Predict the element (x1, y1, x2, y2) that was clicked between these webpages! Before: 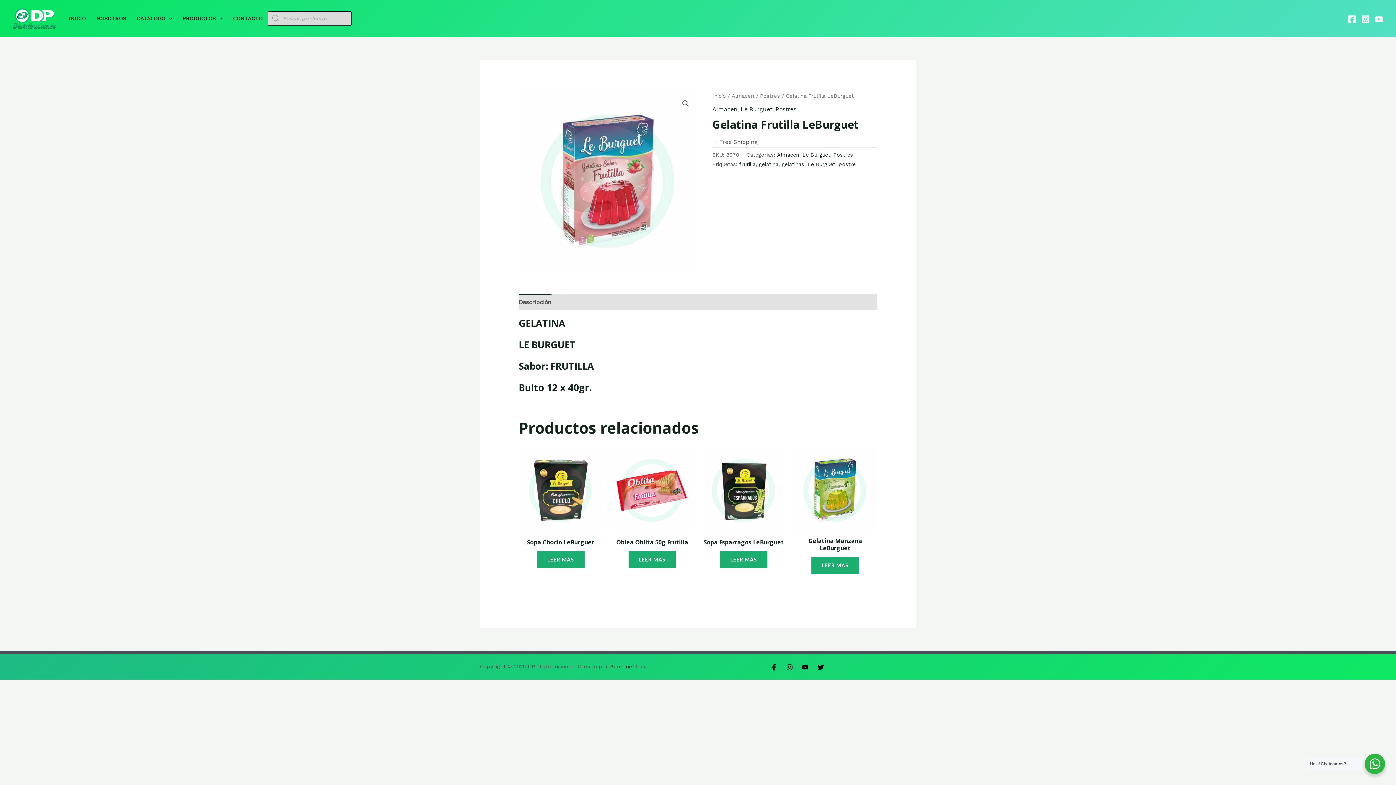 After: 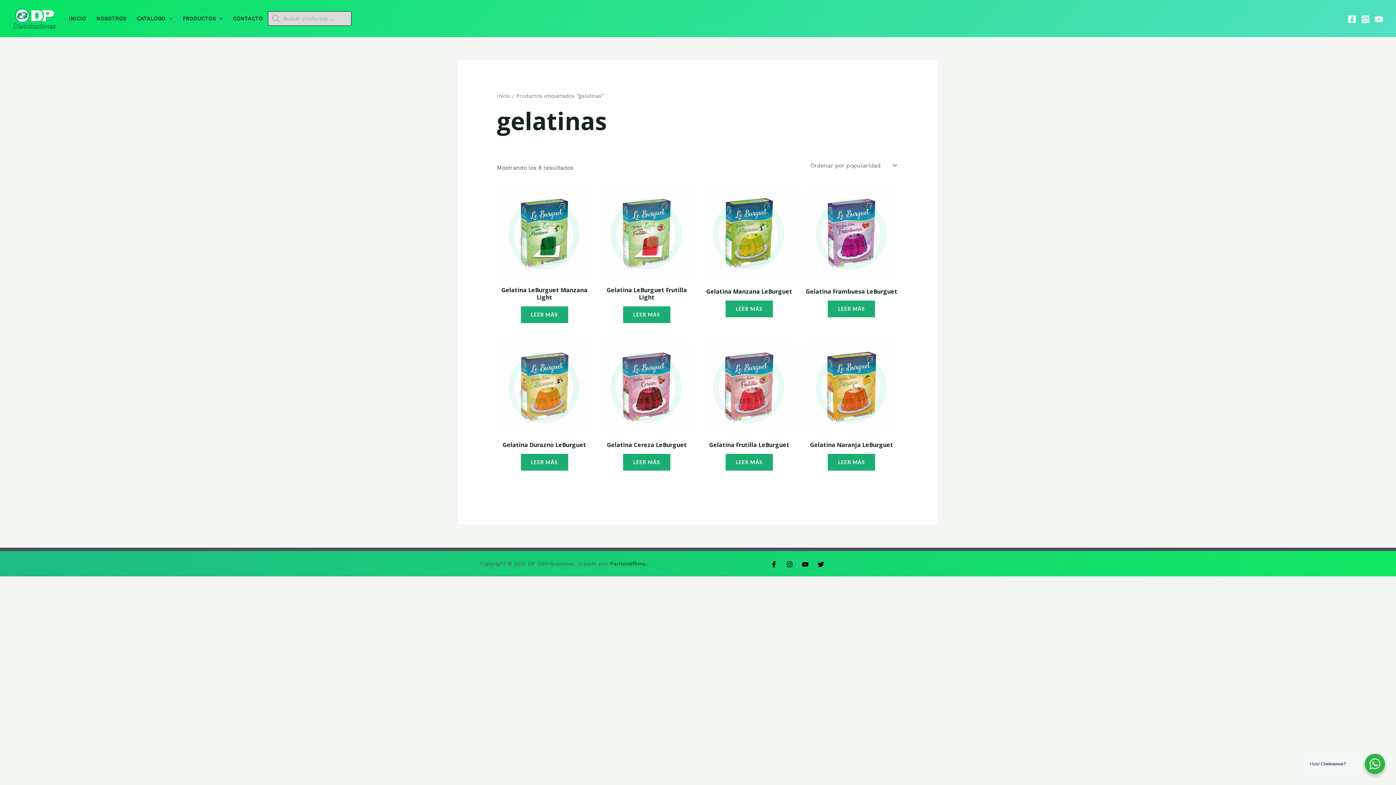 Action: bbox: (781, 161, 804, 167) label: gelatinas